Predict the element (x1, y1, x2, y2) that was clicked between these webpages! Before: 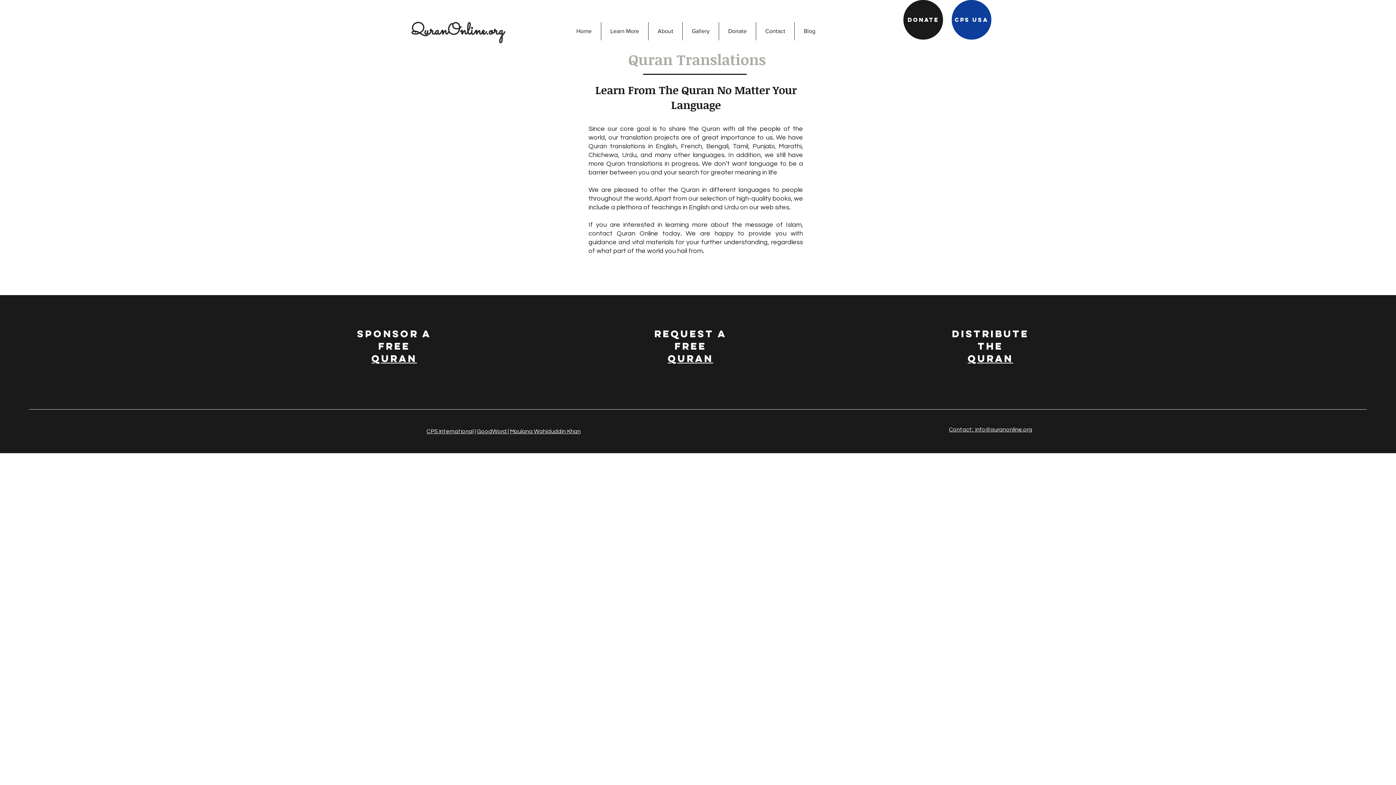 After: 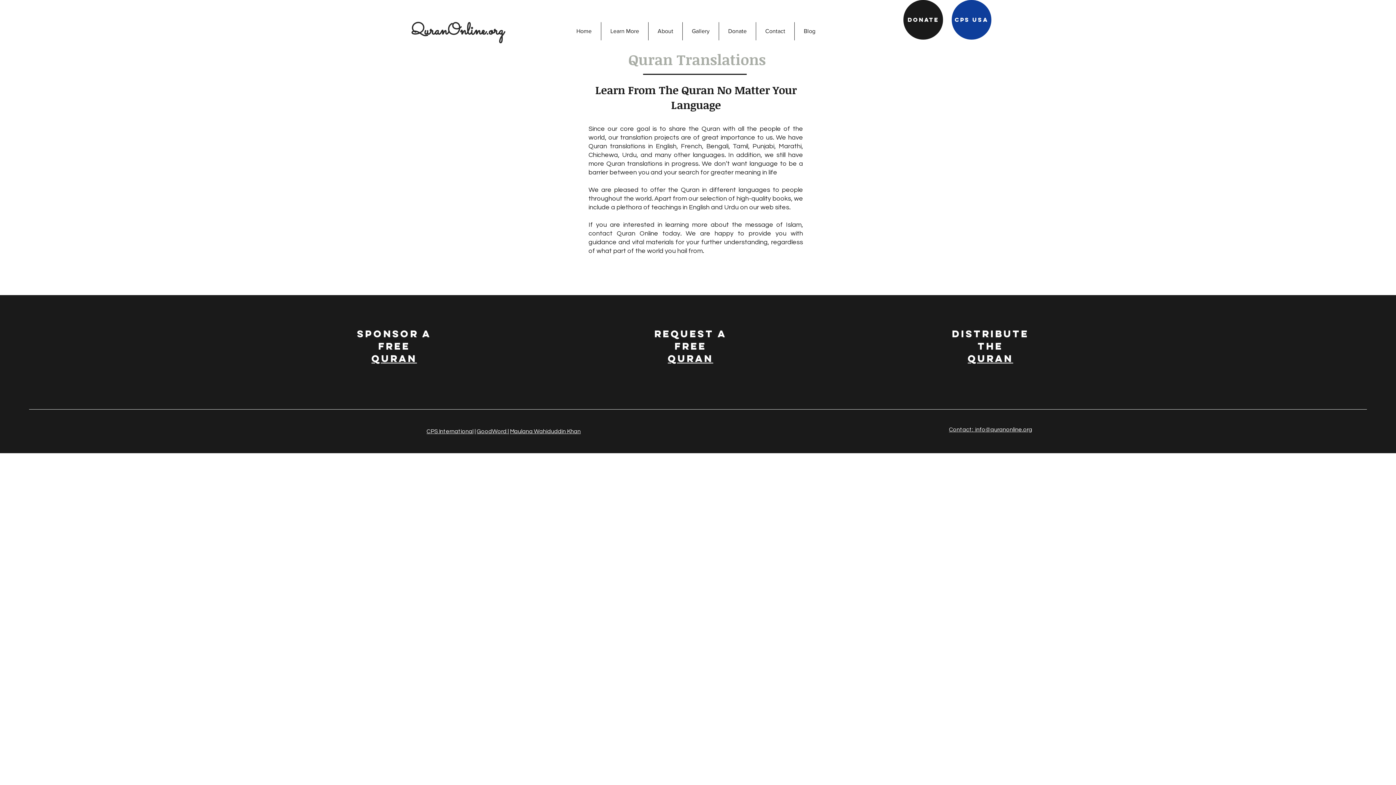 Action: bbox: (968, 352, 1013, 364) label: QURAN